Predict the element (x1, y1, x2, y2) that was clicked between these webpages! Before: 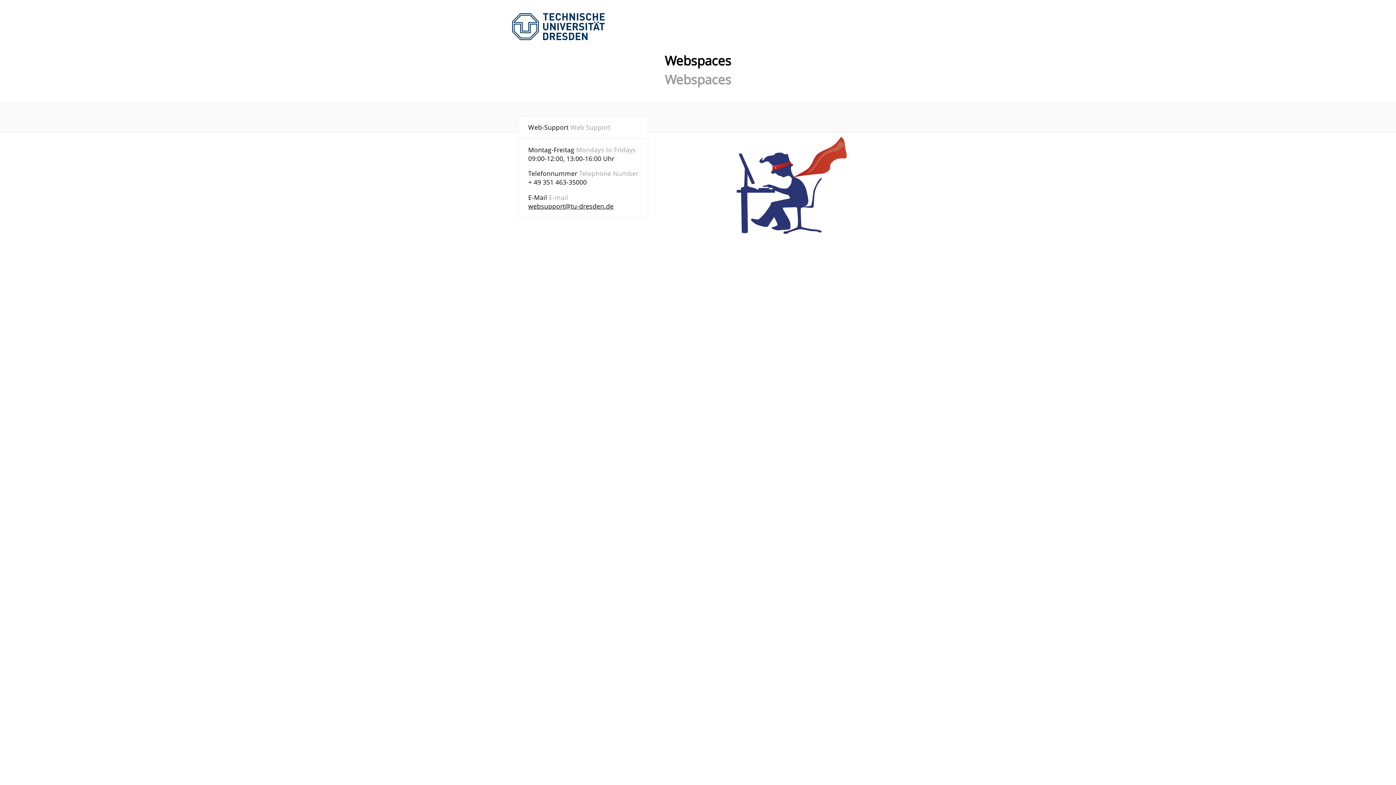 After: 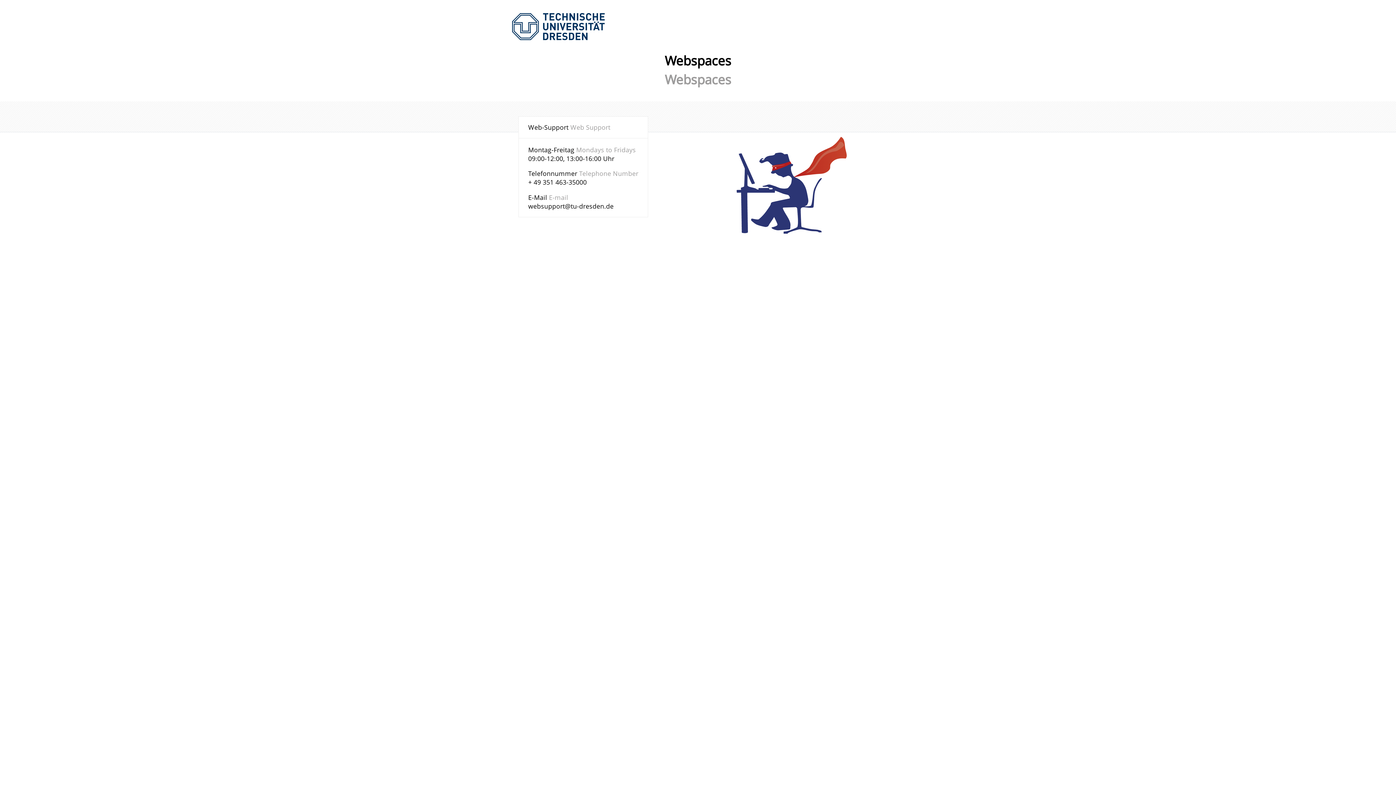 Action: label: websupport@tu-dresden.de bbox: (528, 201, 613, 210)